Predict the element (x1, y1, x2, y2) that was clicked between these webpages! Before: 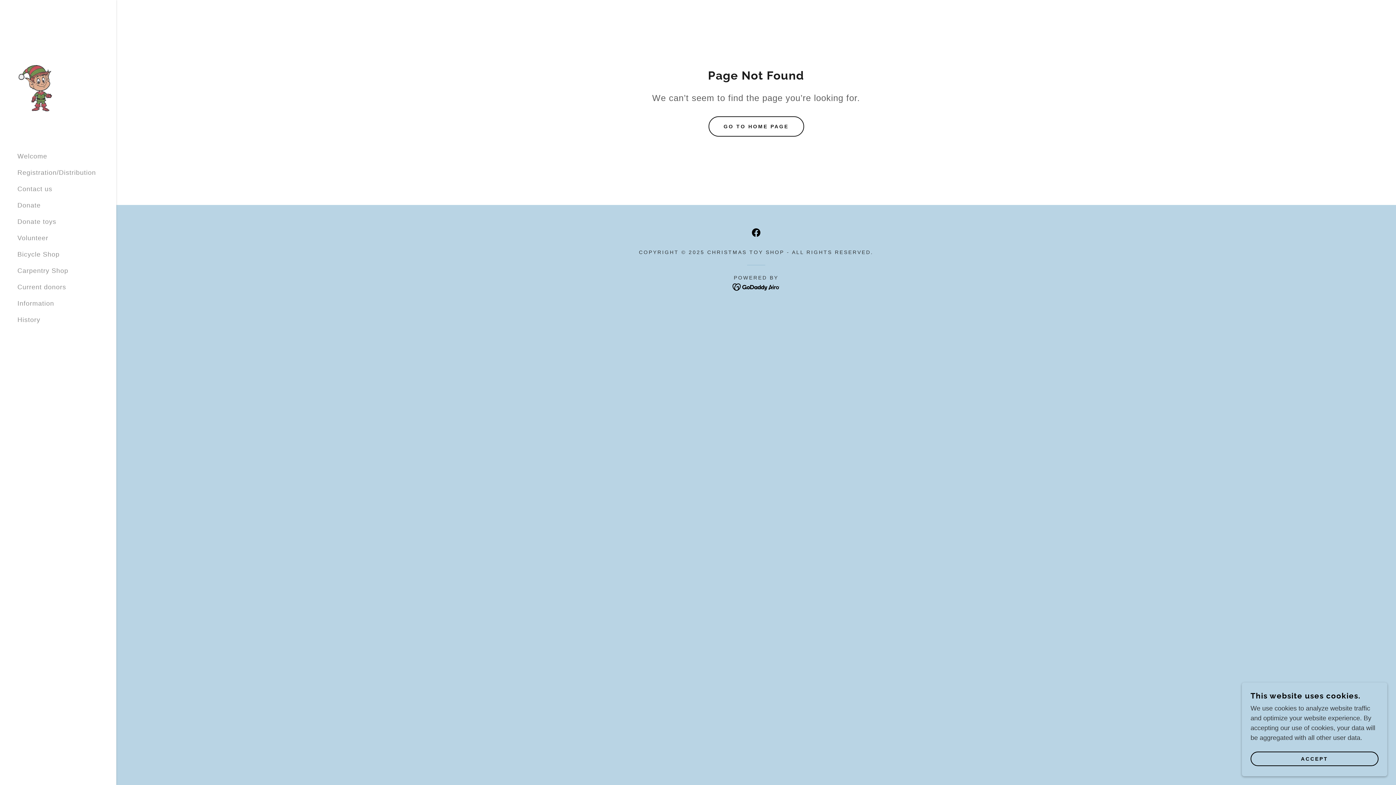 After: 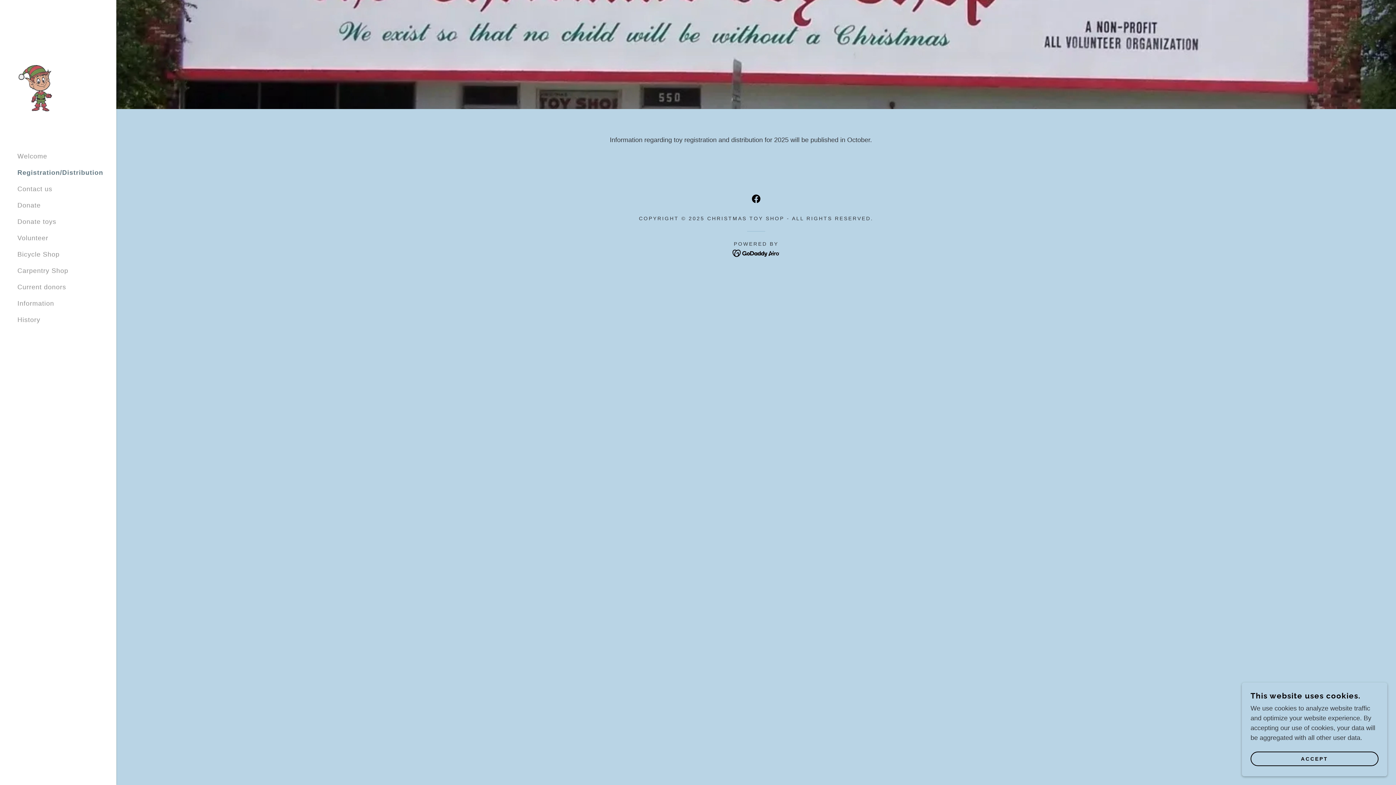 Action: label: Registration/Distribution bbox: (17, 169, 96, 176)